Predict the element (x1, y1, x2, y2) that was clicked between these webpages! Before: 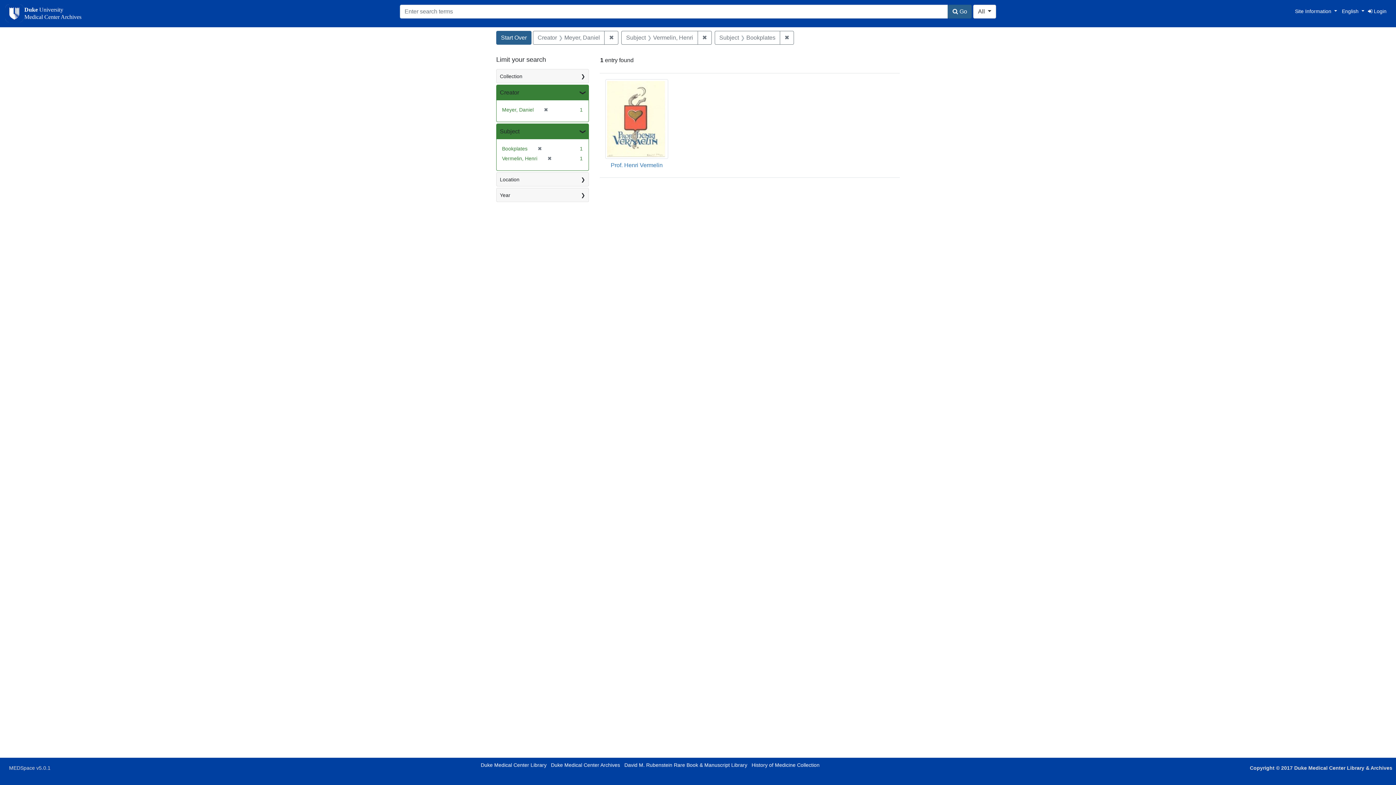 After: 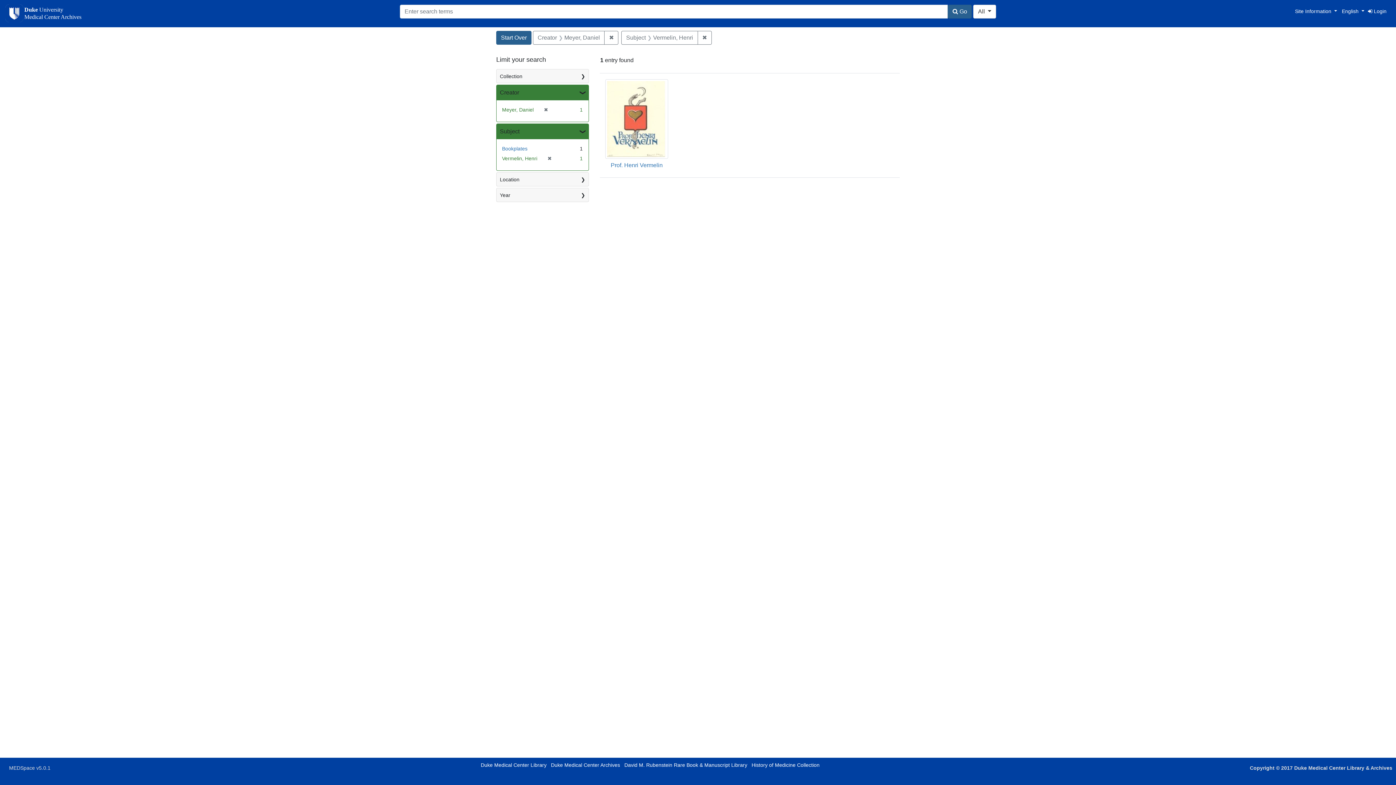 Action: label: ✖
Remove constraint Subject: Bookplates bbox: (779, 30, 794, 44)